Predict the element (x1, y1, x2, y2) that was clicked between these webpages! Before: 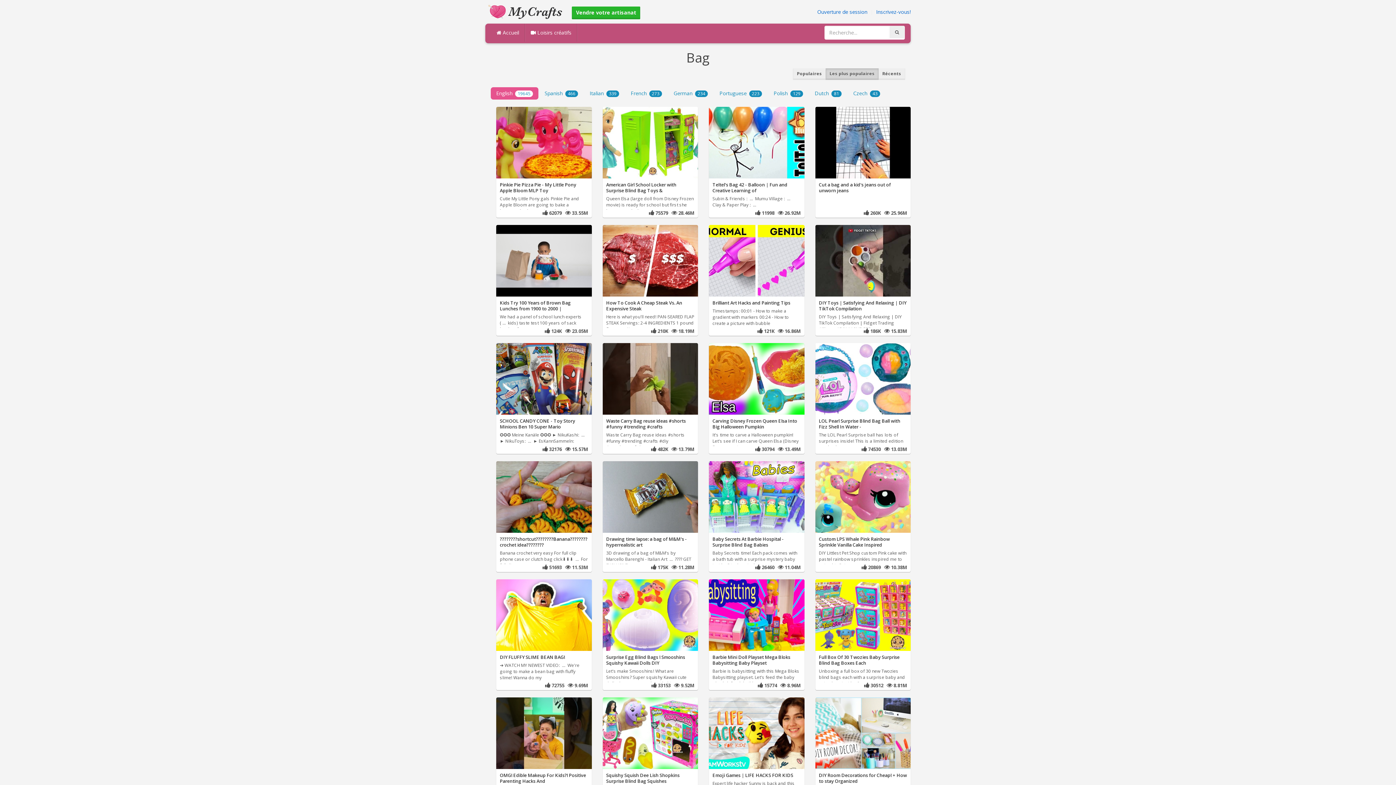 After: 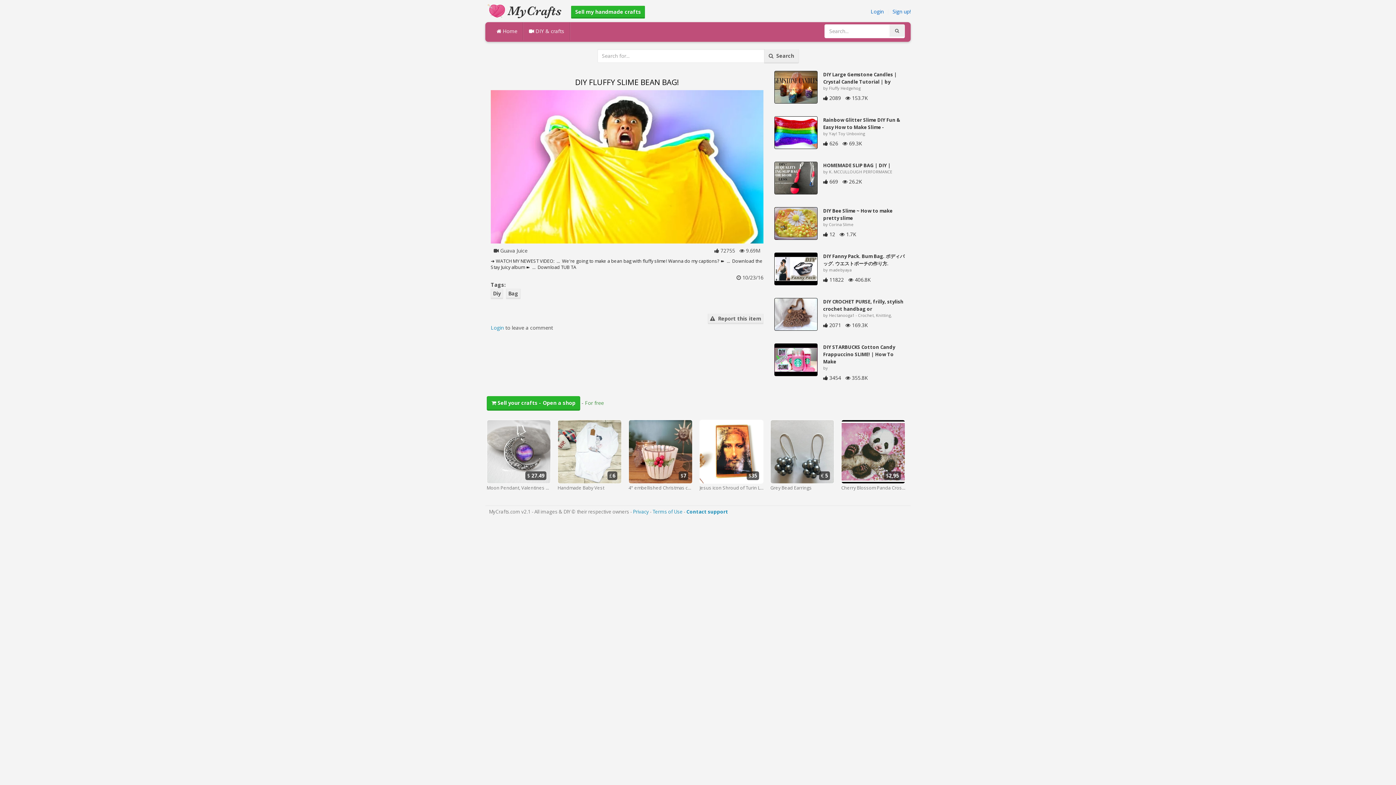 Action: label: DIY FLUFFY SLIME BEAN BAG! bbox: (496, 579, 591, 660)